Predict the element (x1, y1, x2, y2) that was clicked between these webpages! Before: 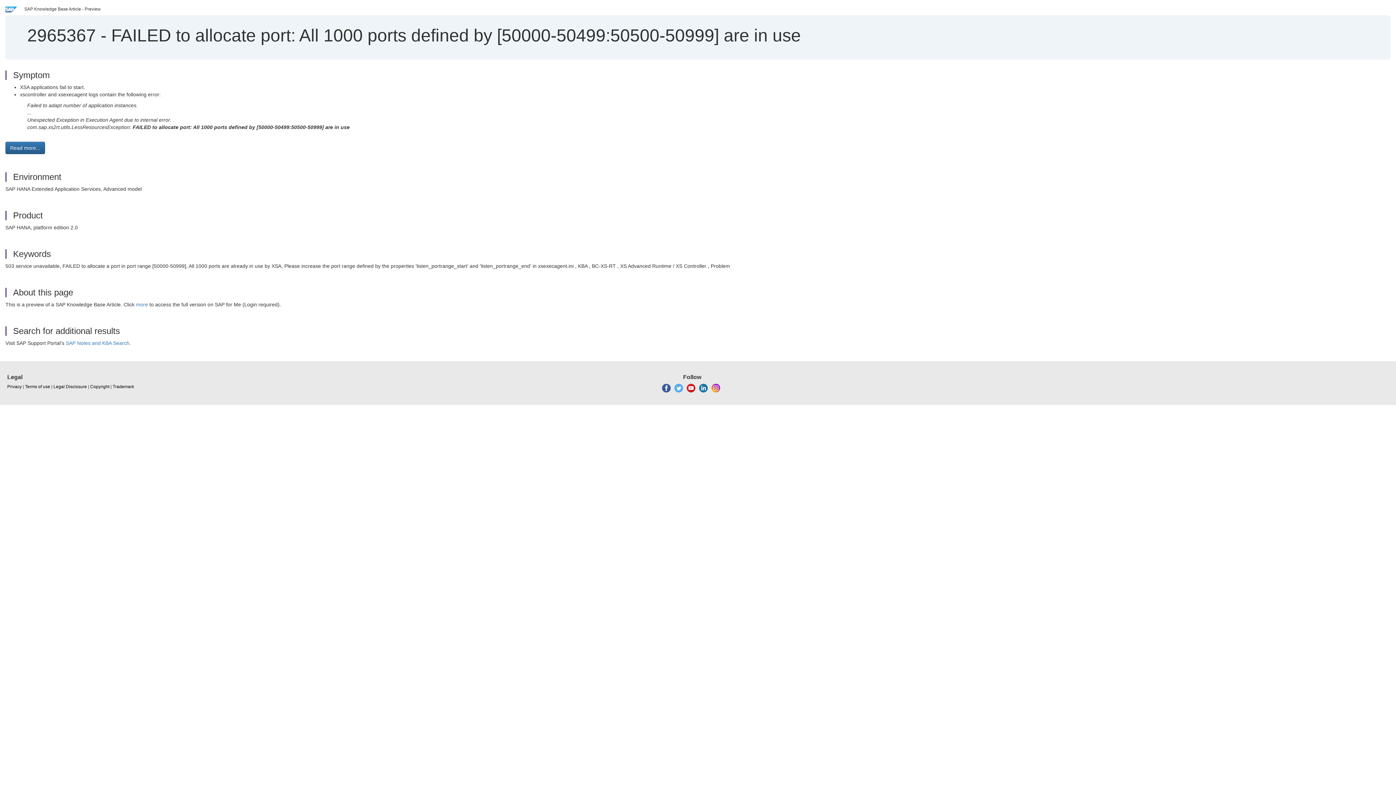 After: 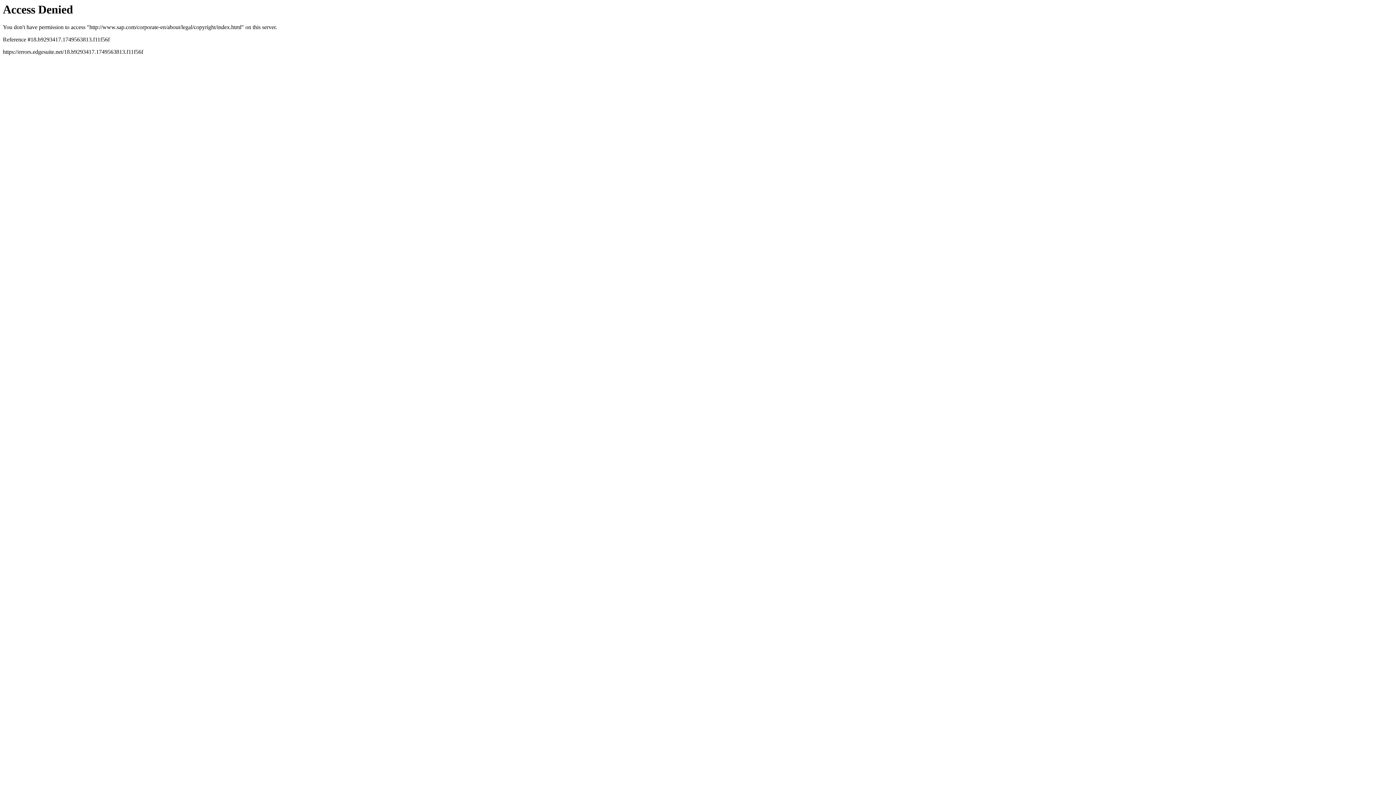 Action: bbox: (112, 384, 134, 390) label: Trademark